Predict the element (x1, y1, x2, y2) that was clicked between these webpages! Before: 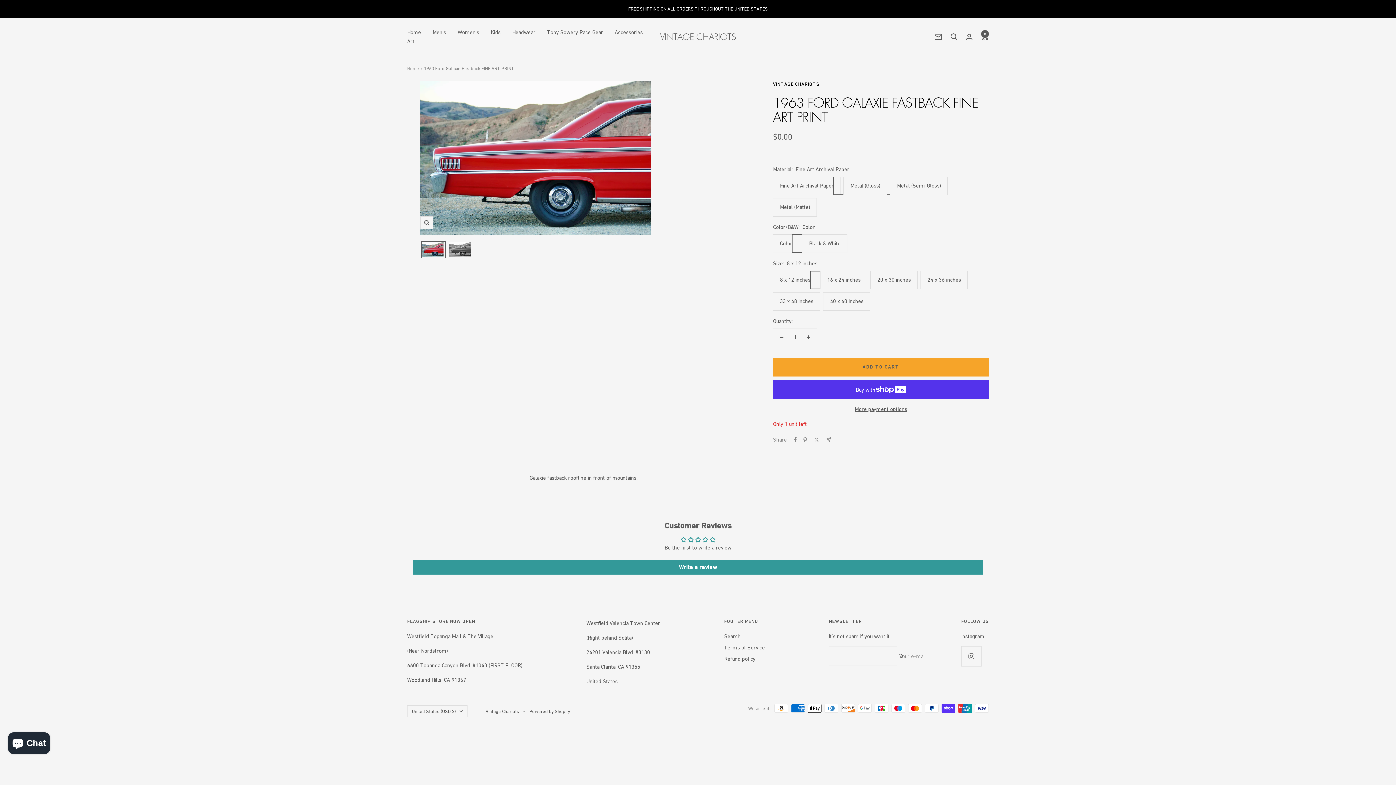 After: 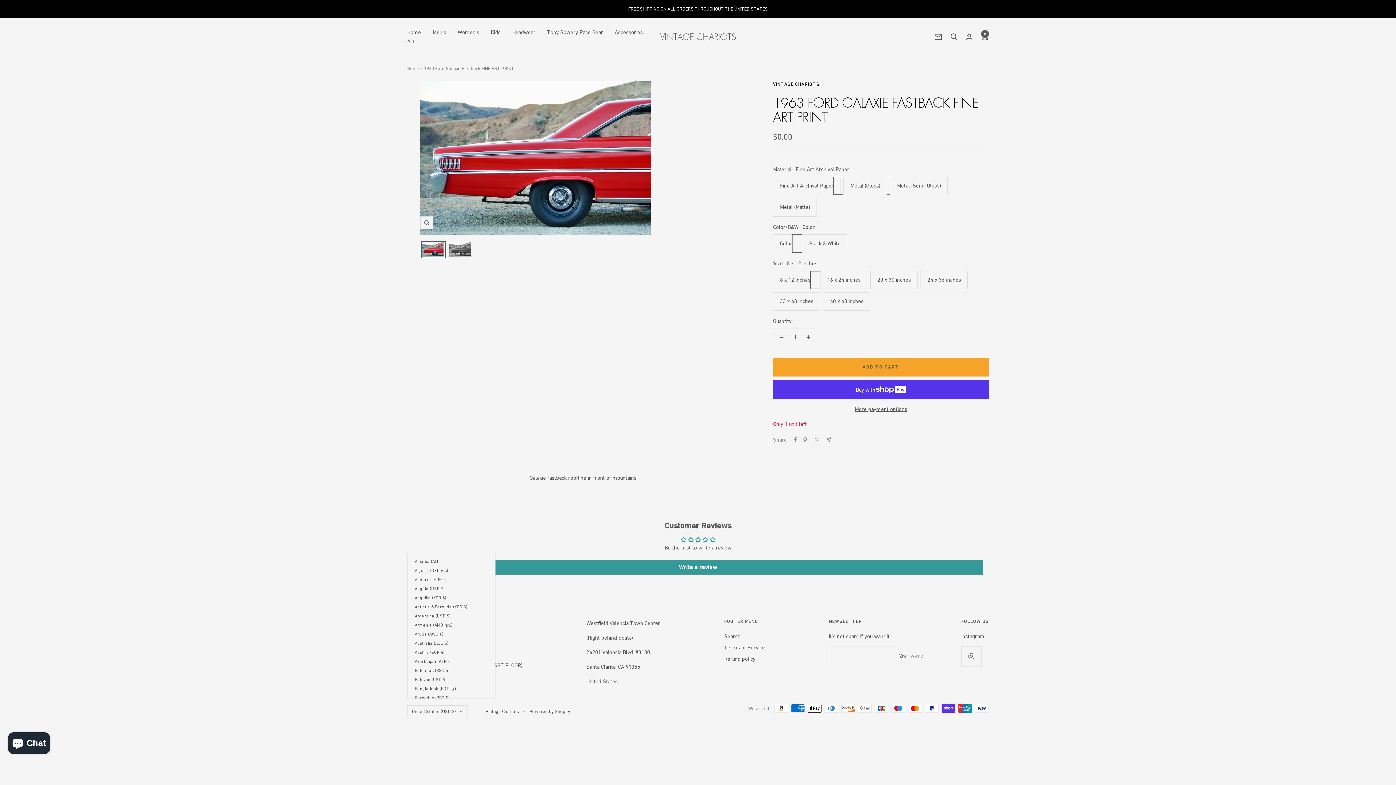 Action: label: United States (USD $) bbox: (407, 705, 467, 717)